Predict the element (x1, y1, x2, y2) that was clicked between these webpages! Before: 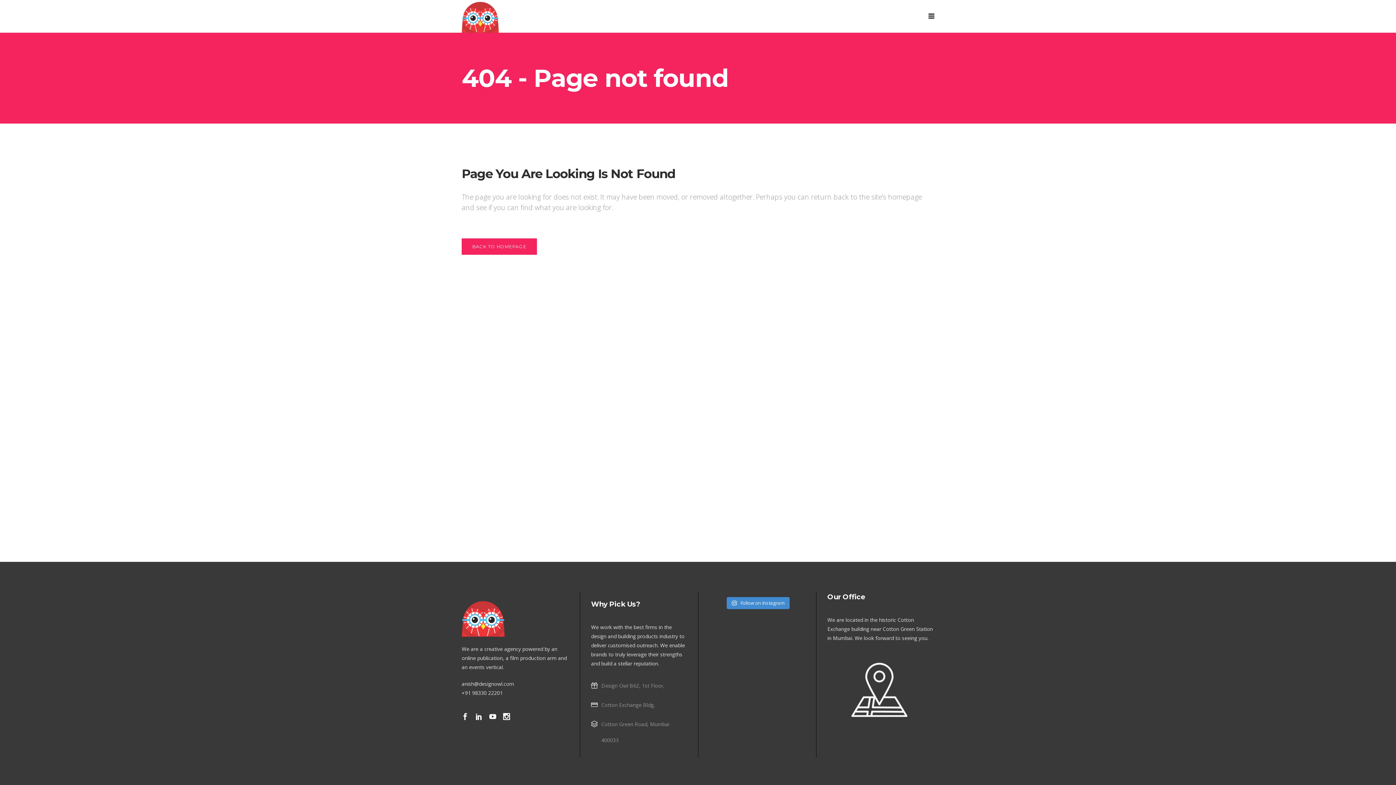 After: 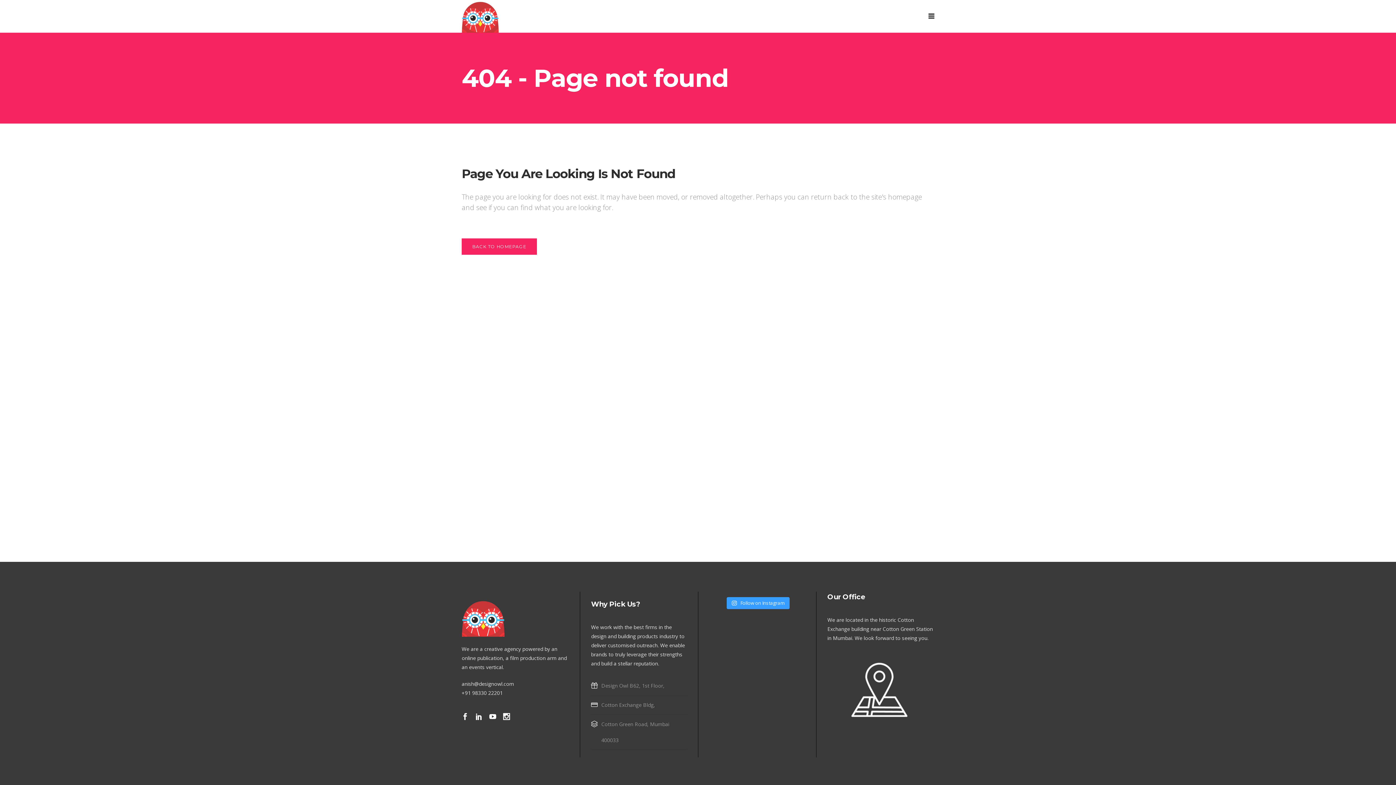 Action: label:  Follow on Instagram bbox: (727, 597, 789, 609)